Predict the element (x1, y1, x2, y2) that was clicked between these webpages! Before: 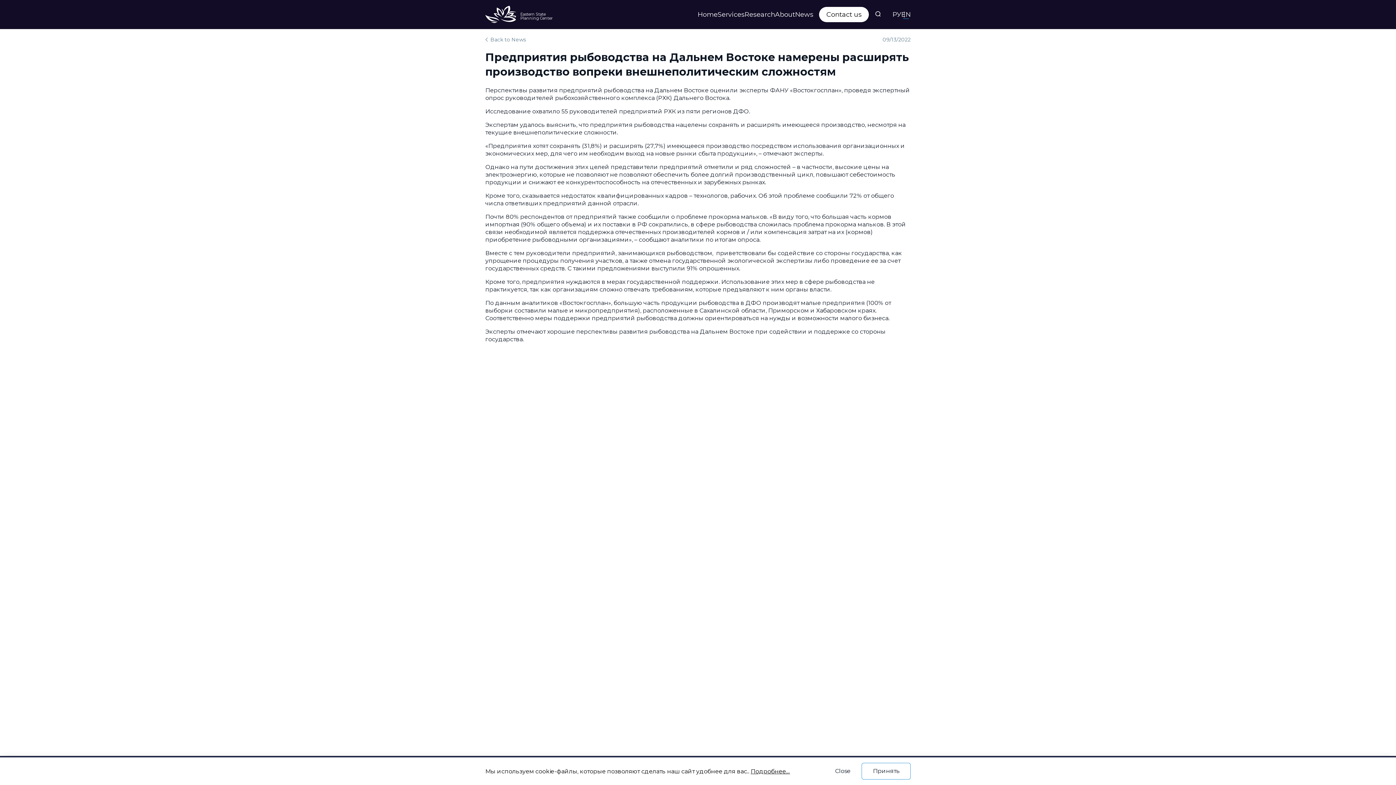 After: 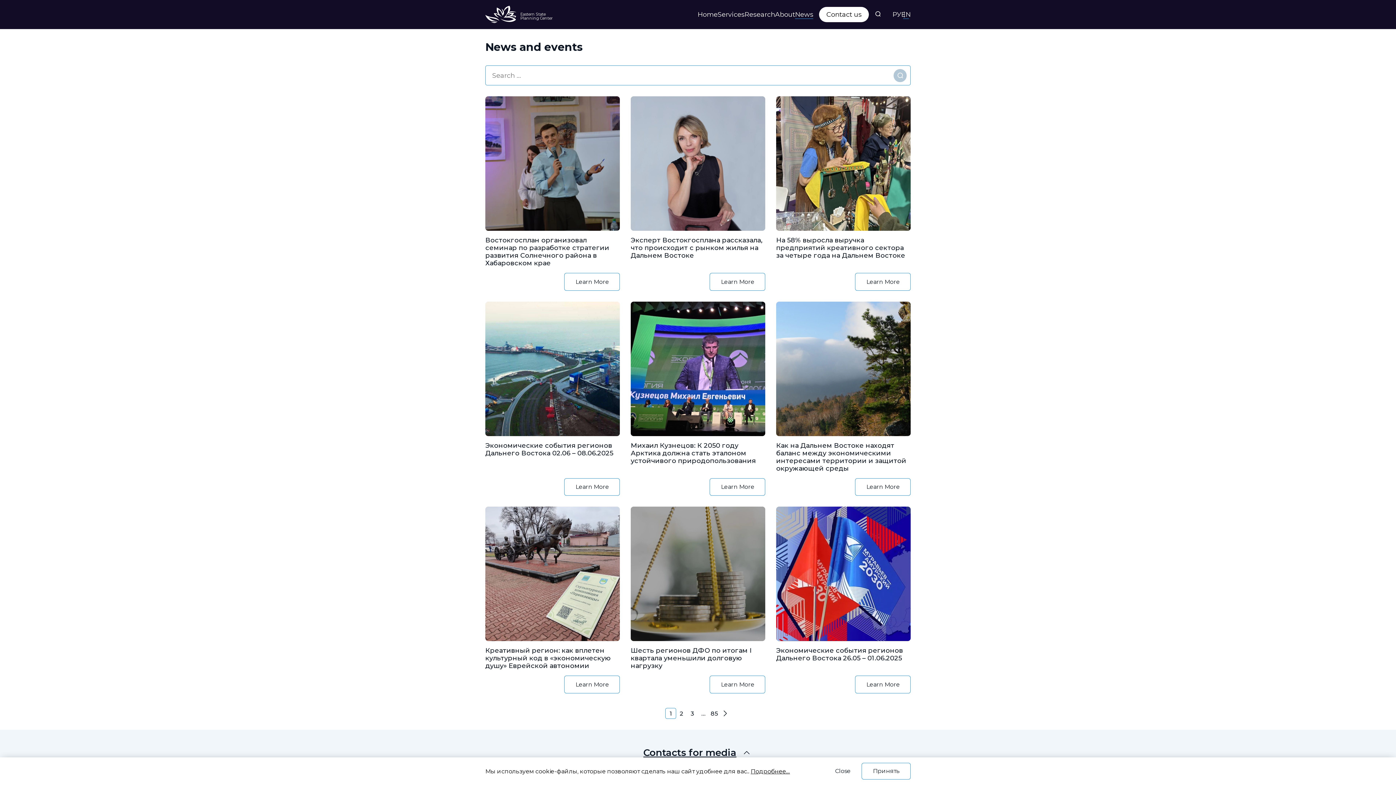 Action: label: Back to News bbox: (485, 37, 526, 42)